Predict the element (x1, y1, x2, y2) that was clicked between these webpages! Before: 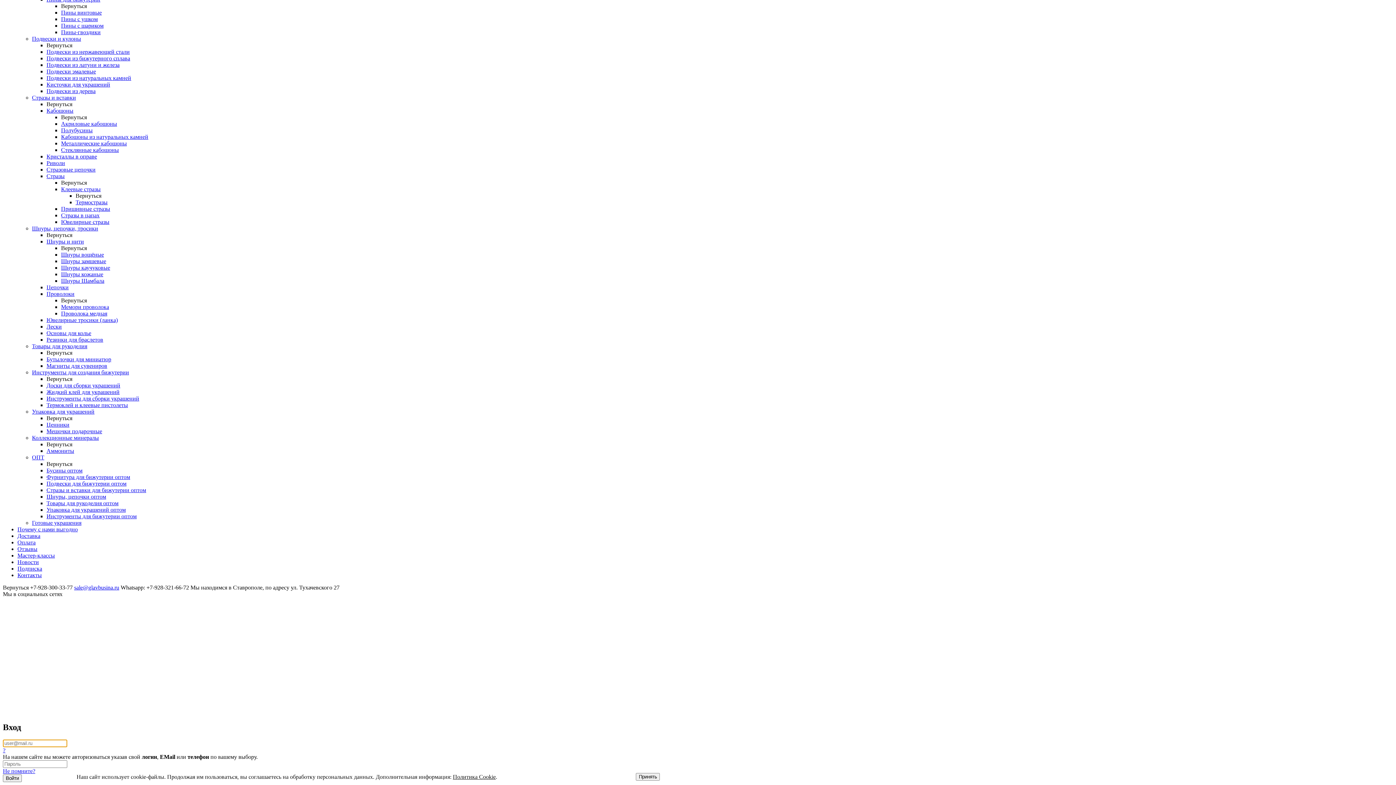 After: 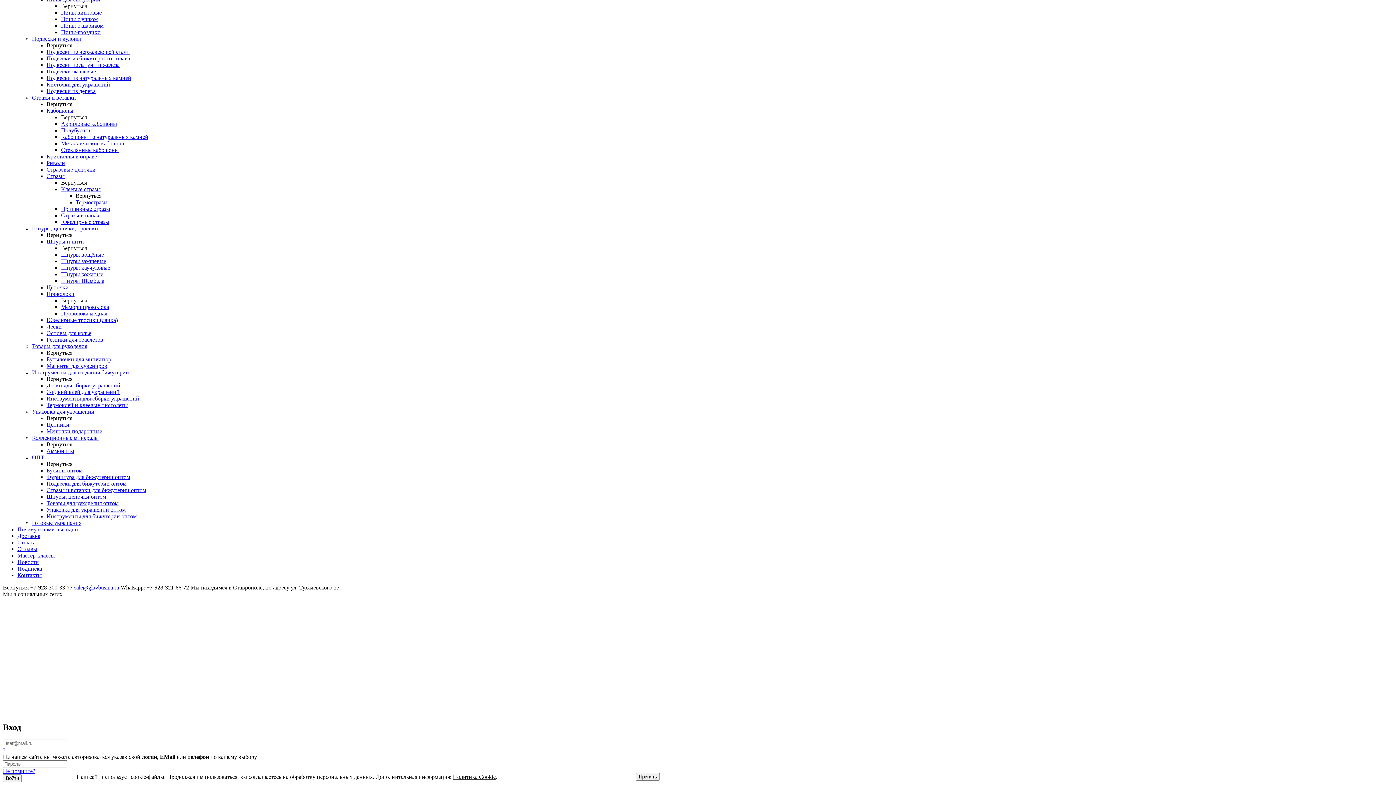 Action: label: Политика Cookie bbox: (453, 774, 495, 780)